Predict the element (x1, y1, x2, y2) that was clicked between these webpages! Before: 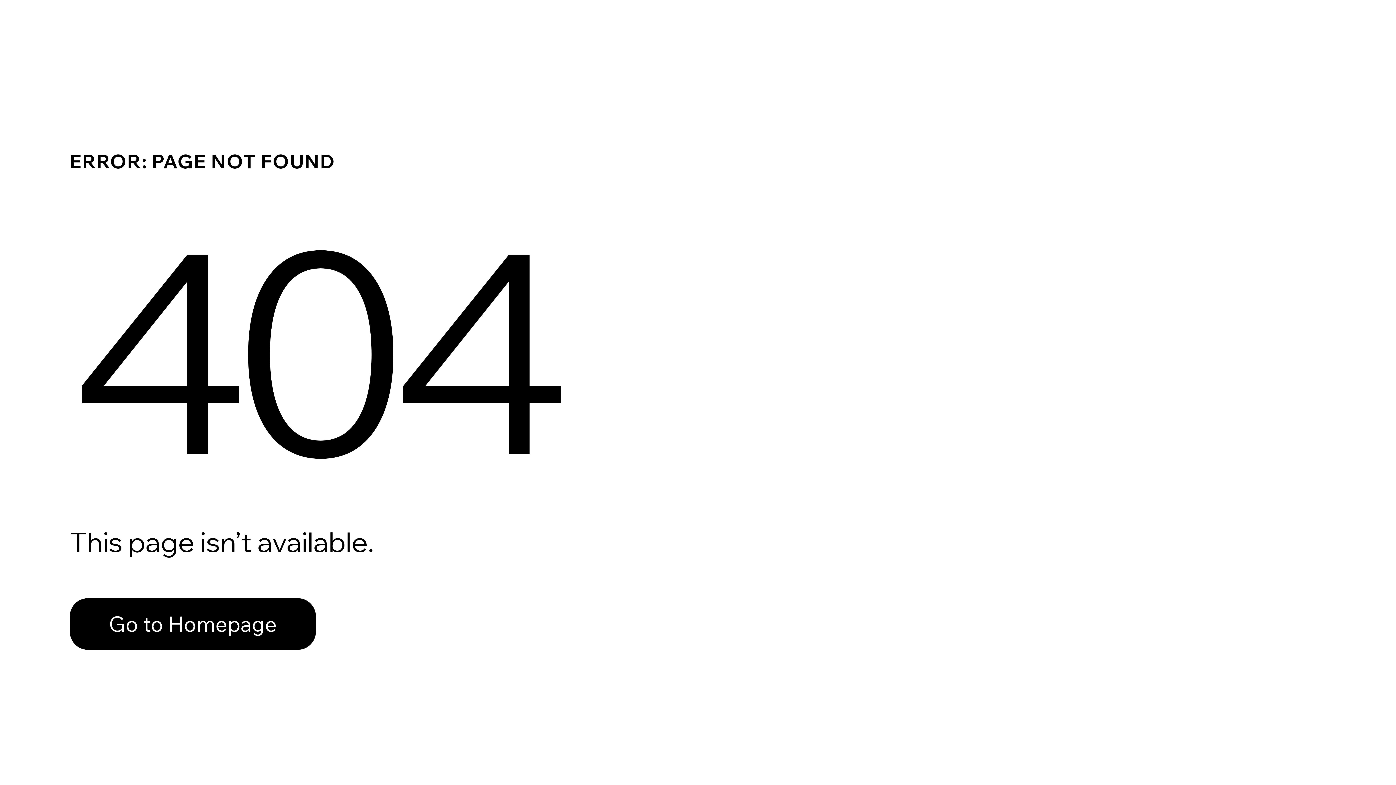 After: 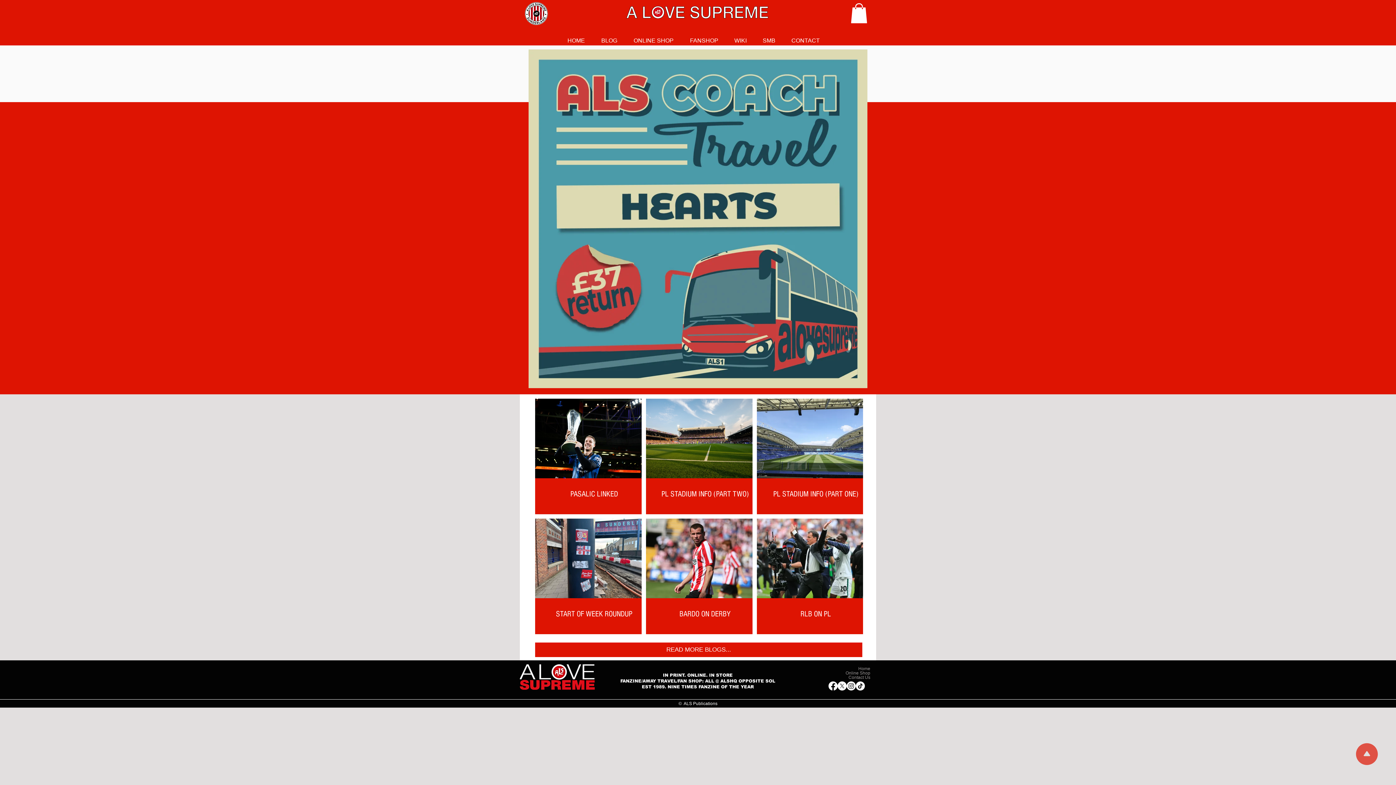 Action: label: Go to Homepage bbox: (69, 582, 768, 659)